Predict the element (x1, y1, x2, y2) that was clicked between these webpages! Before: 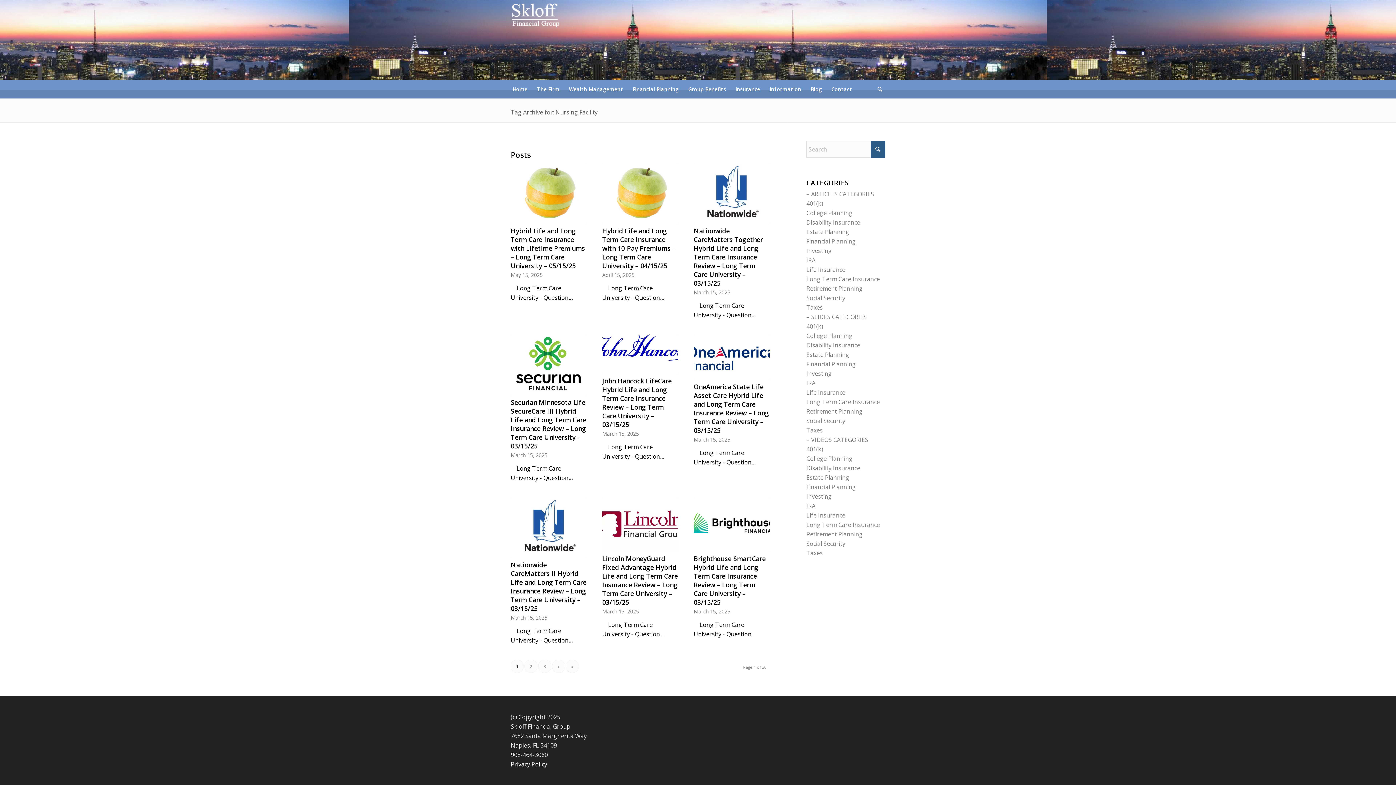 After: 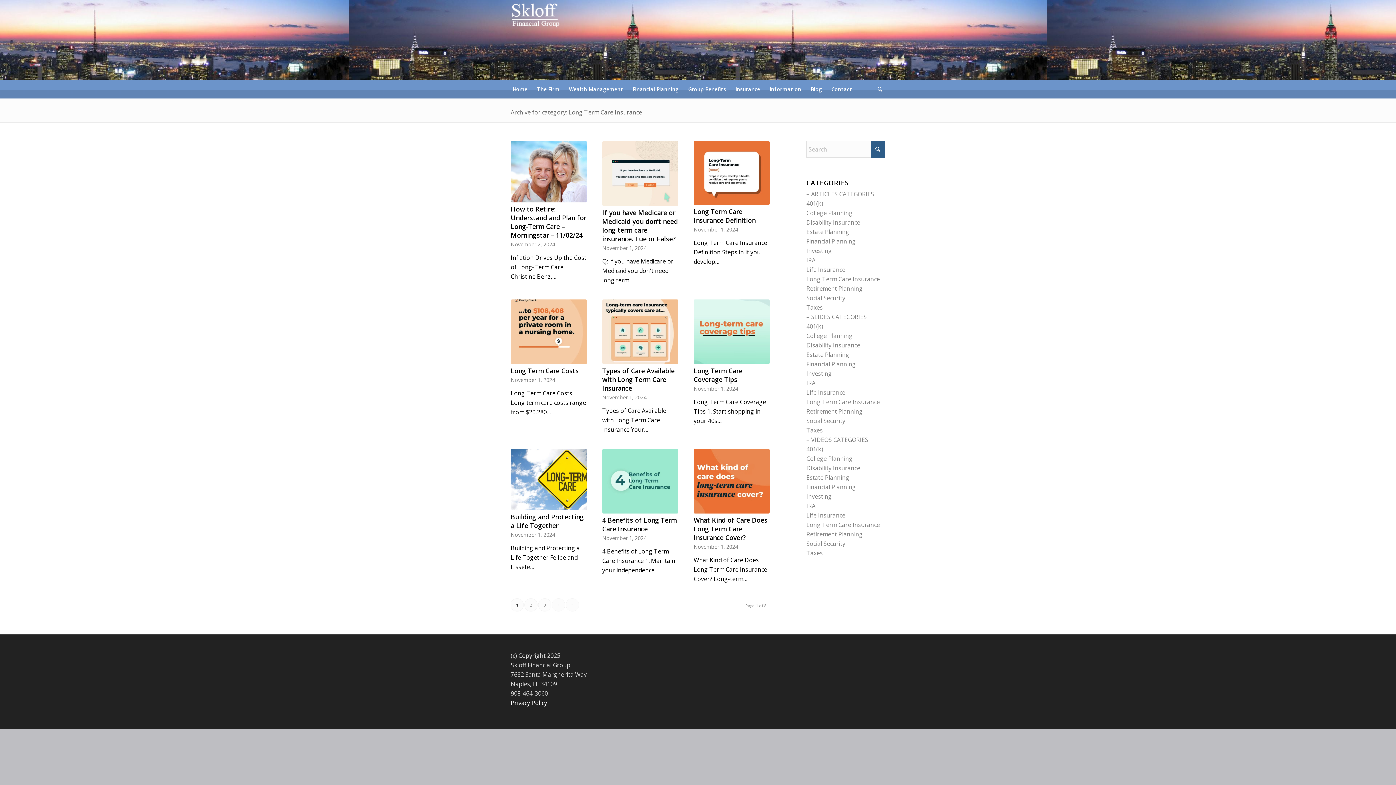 Action: label: Long Term Care Insurance bbox: (806, 521, 880, 529)